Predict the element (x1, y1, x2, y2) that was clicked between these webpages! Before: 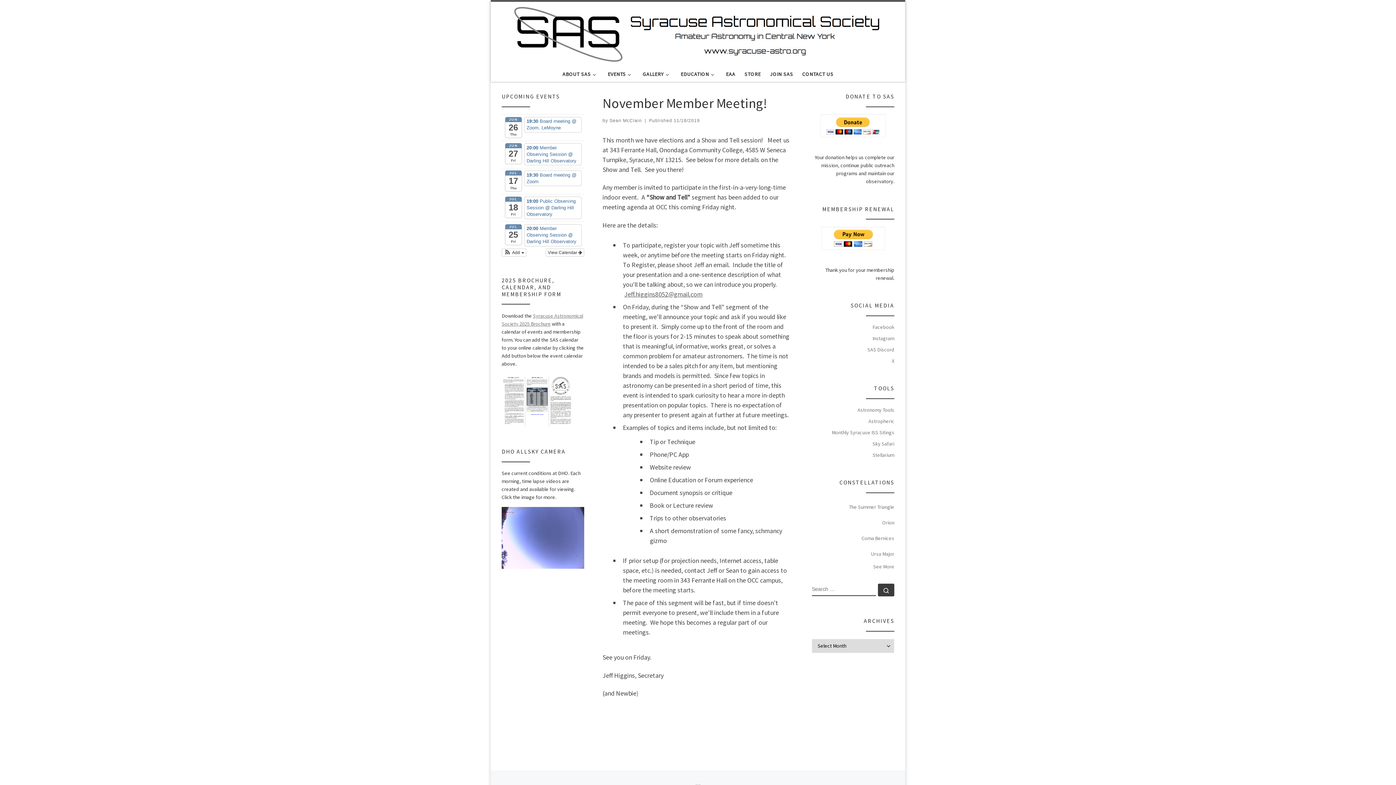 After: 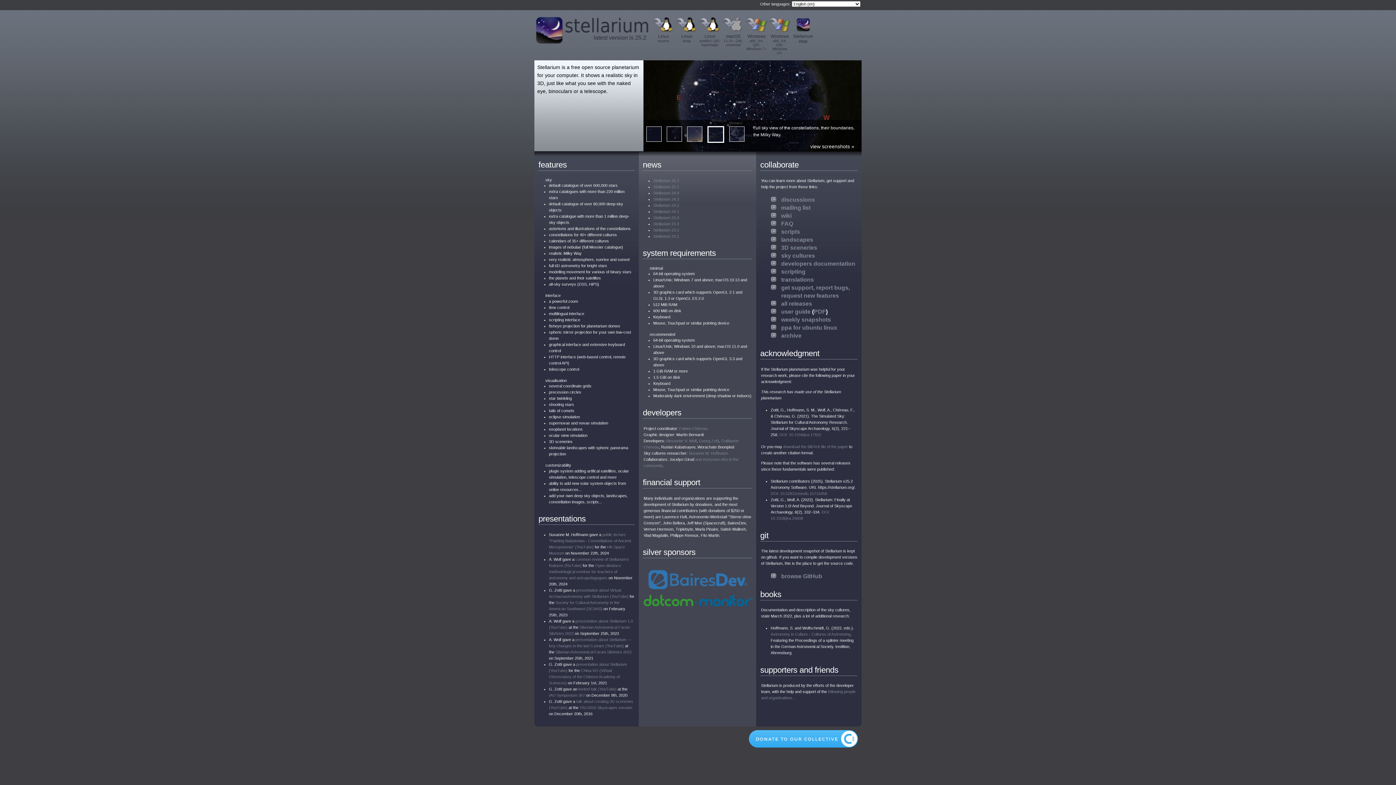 Action: label: Stellarium bbox: (872, 451, 894, 458)